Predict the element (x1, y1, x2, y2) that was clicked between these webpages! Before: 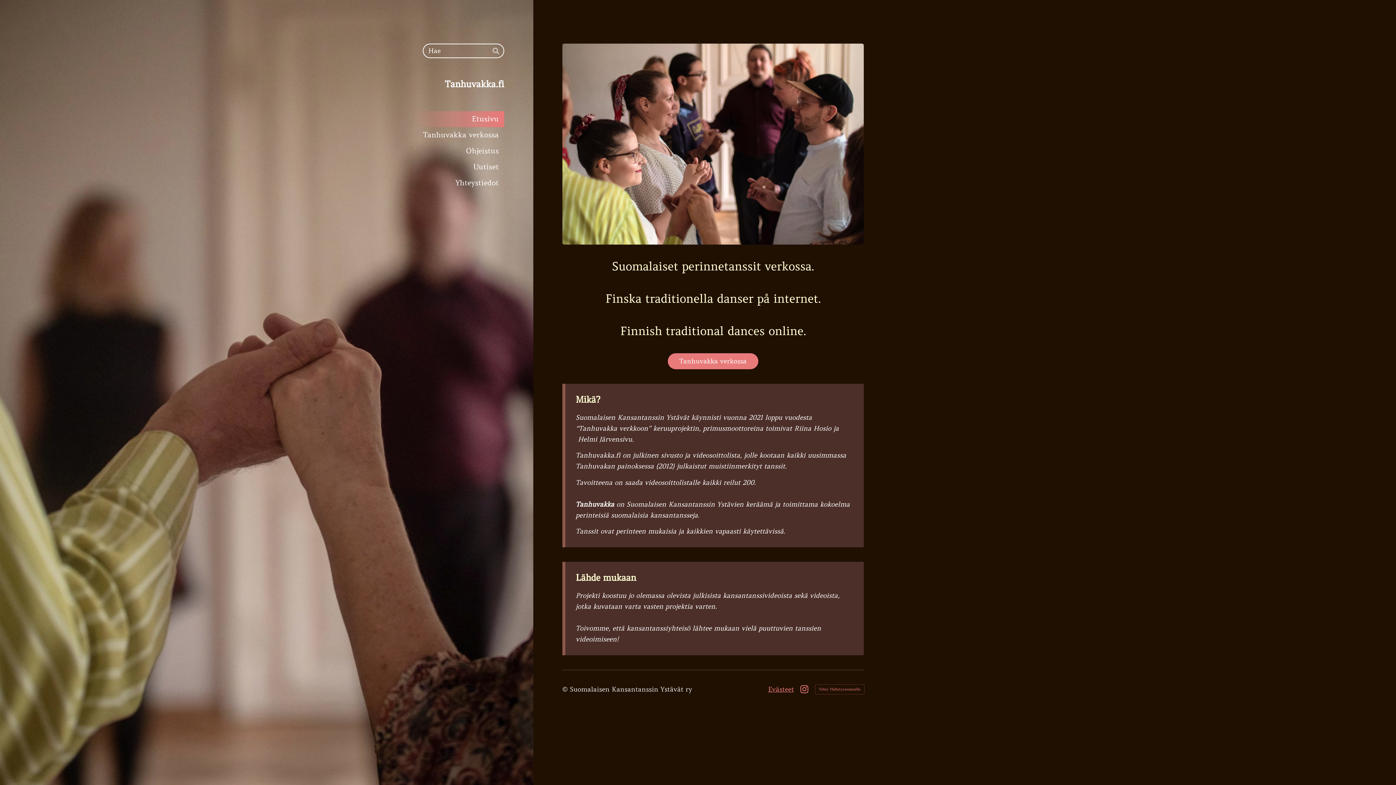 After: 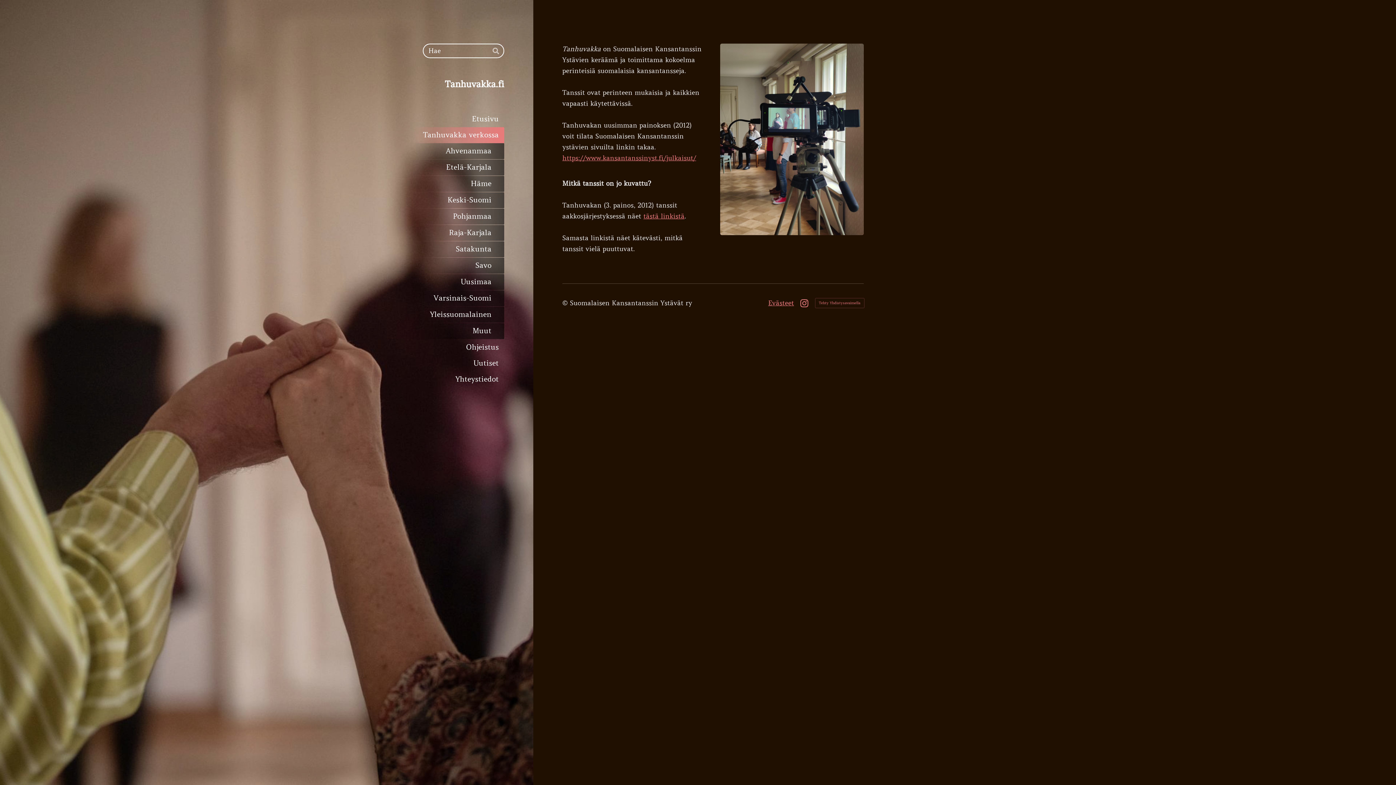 Action: label: Tanhuvakka verkossa bbox: (387, 127, 504, 143)